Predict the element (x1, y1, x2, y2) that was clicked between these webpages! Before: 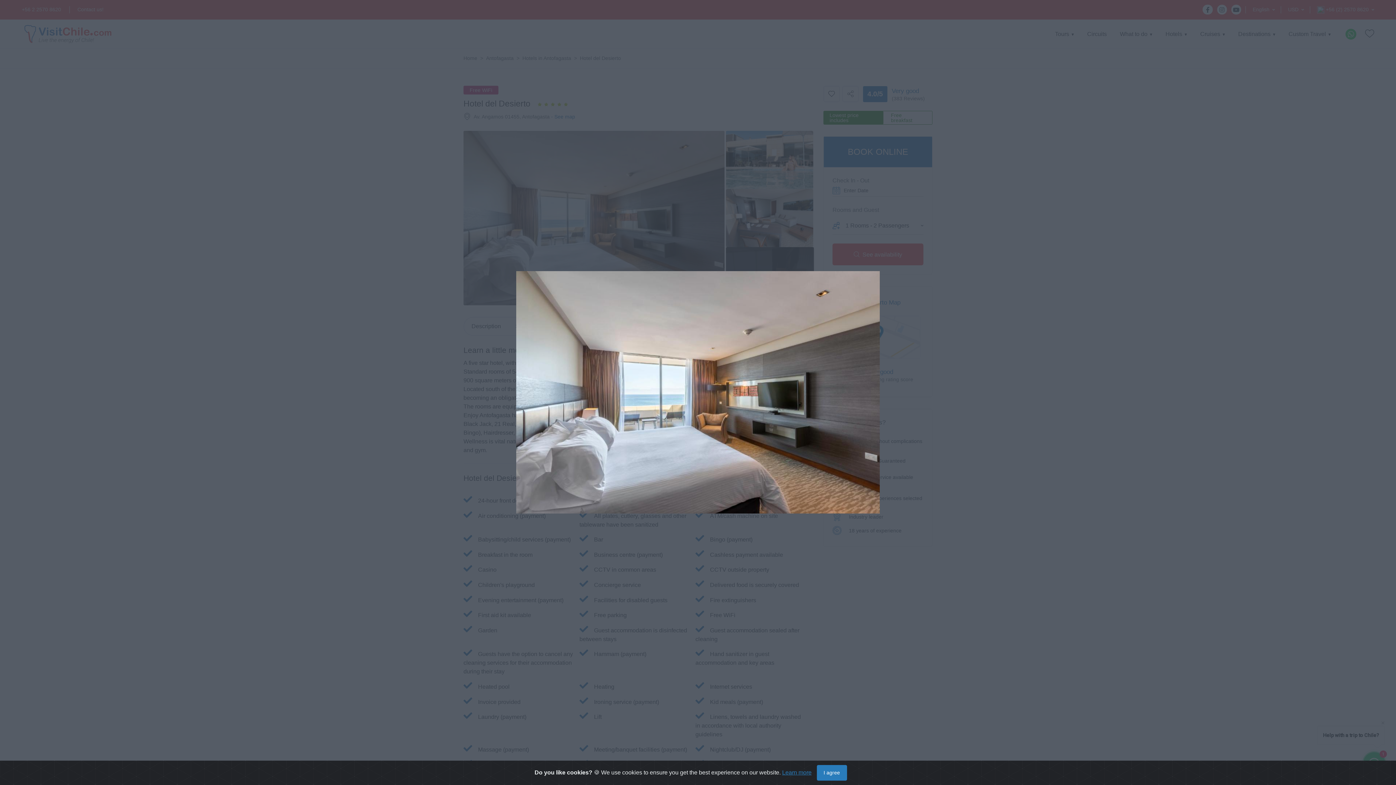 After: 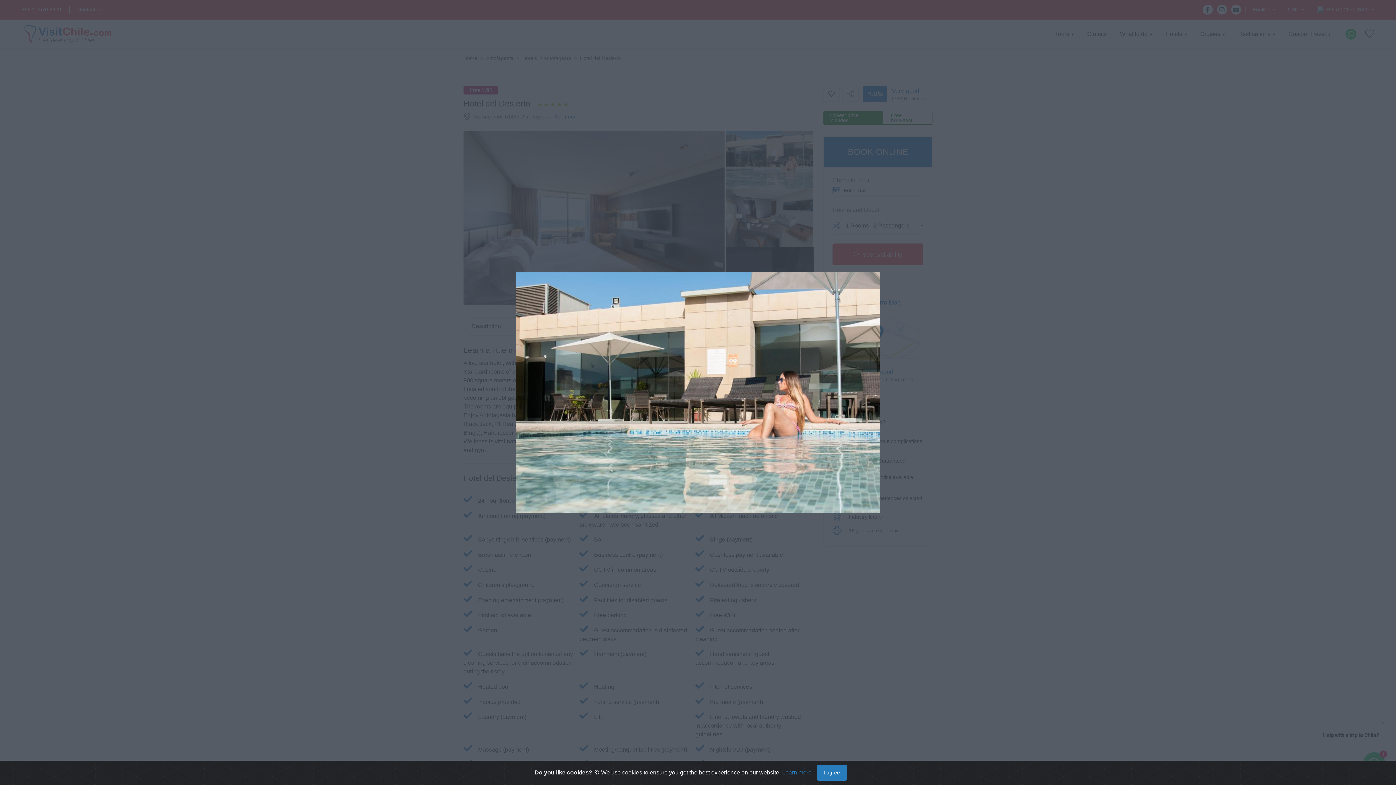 Action: bbox: (1376, 374, 1396, 410)